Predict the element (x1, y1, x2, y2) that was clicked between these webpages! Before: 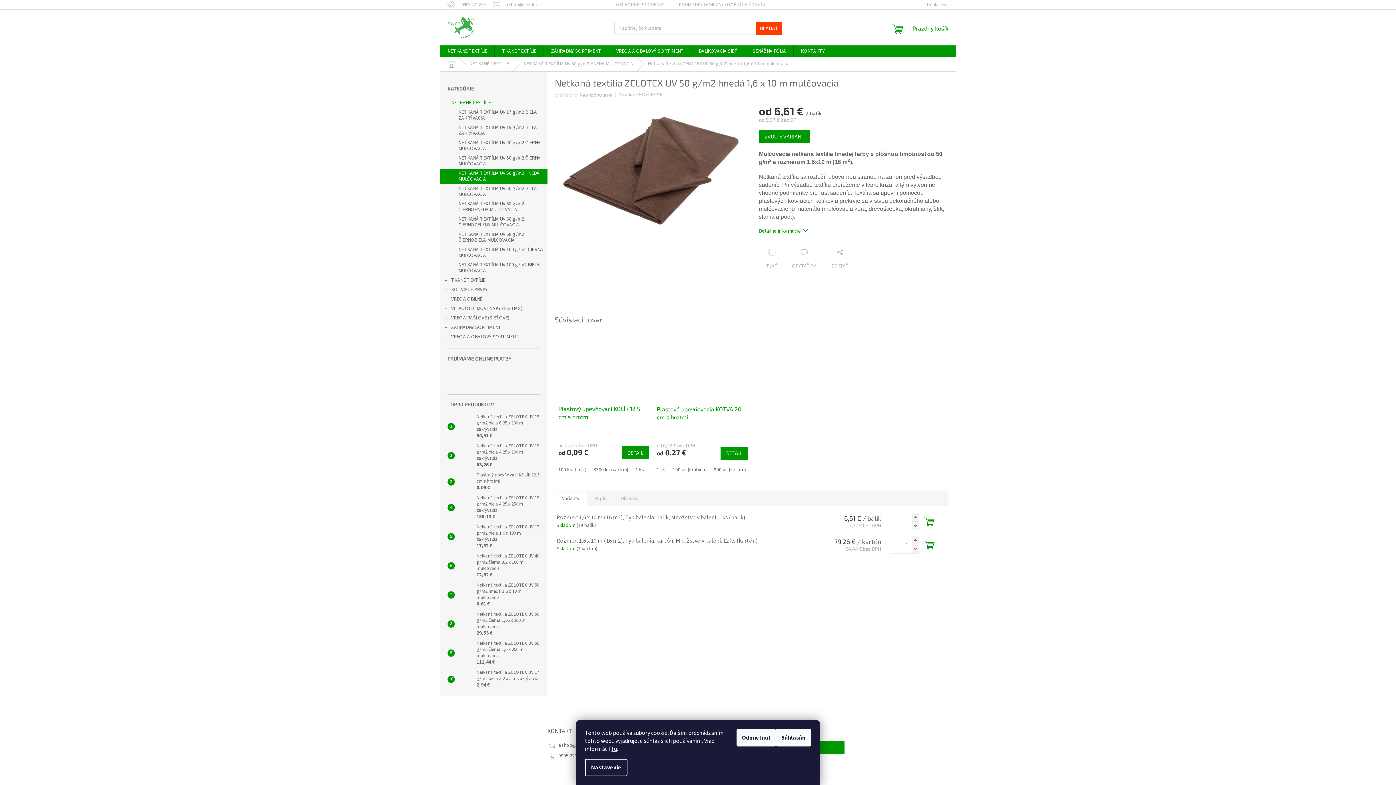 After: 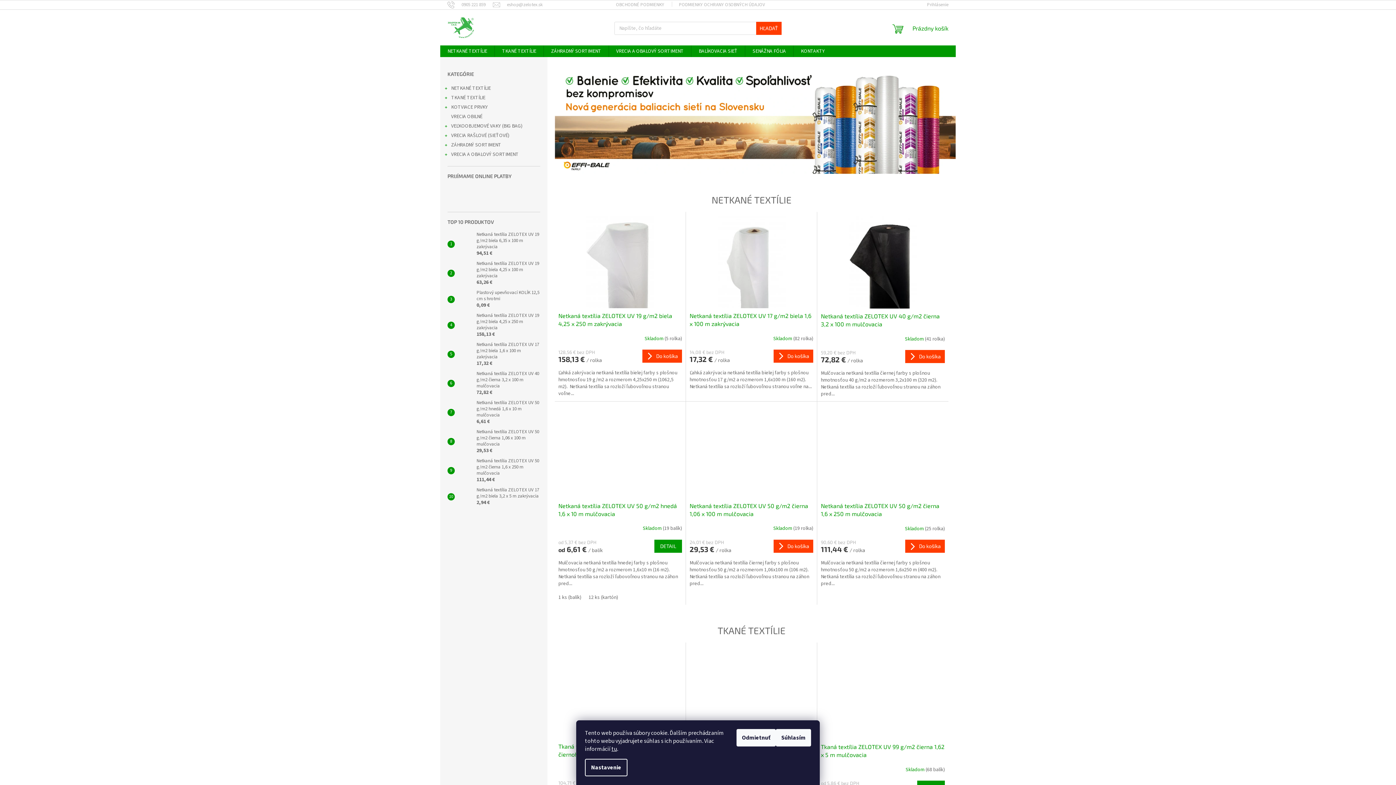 Action: label: Domov bbox: (440, 57, 462, 71)